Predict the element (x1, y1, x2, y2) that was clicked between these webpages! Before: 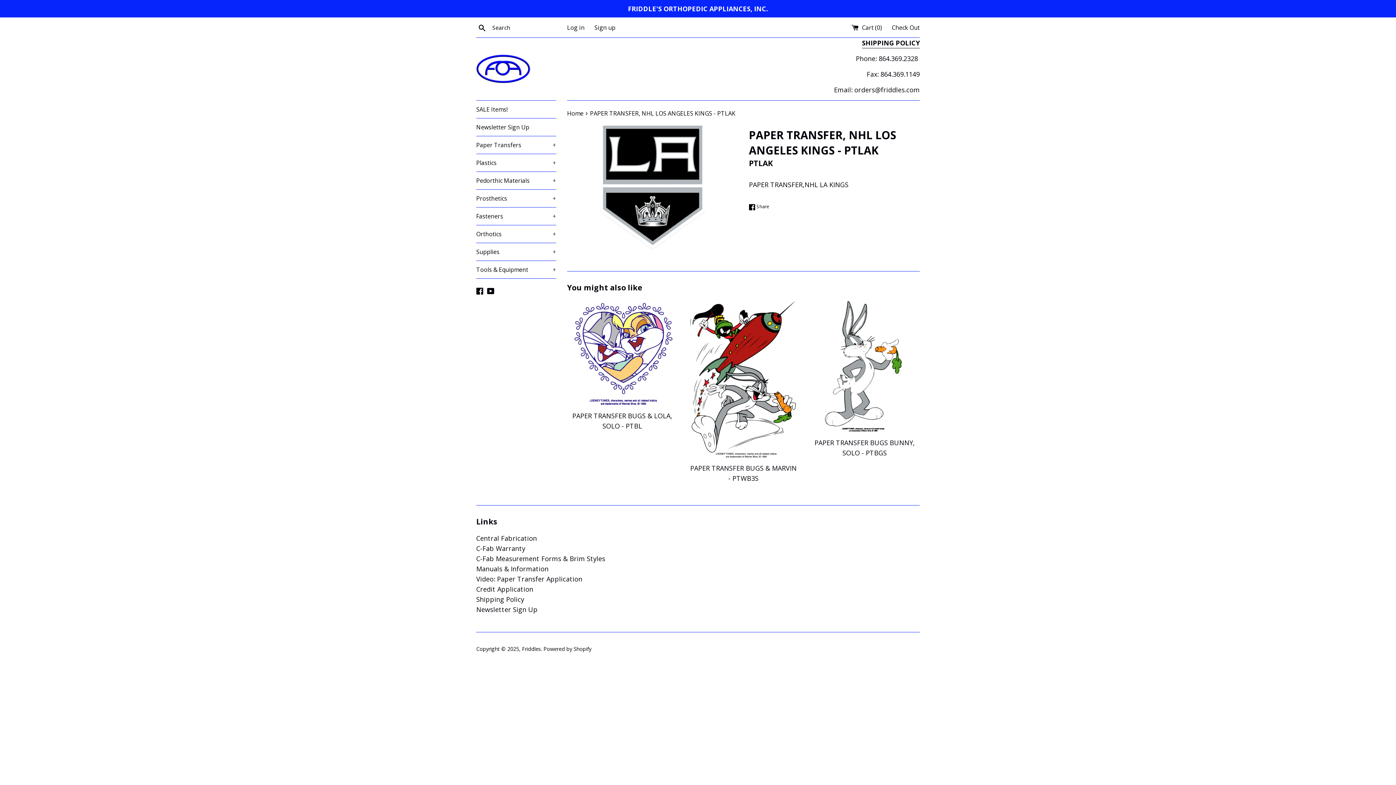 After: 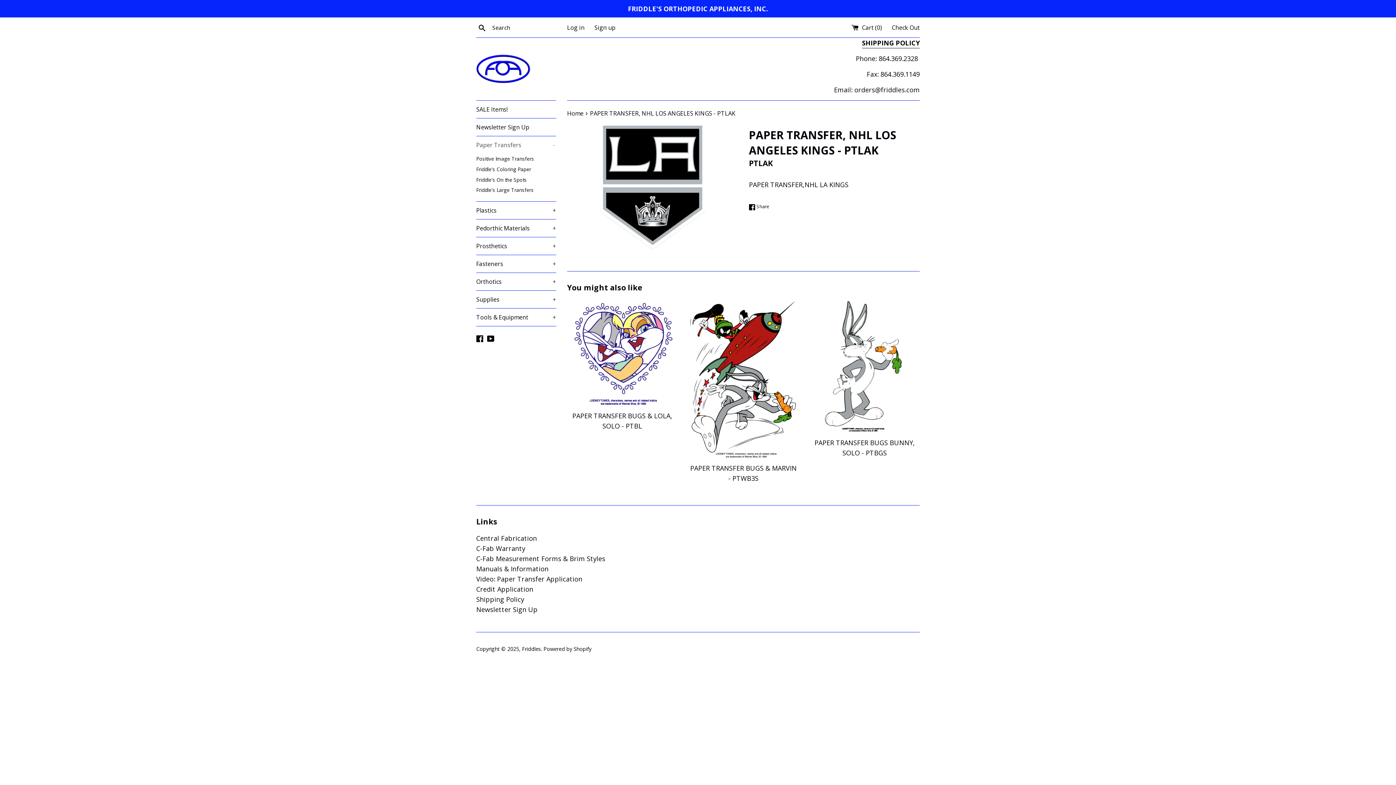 Action: bbox: (476, 136, 556, 153) label: Paper Transfers
+